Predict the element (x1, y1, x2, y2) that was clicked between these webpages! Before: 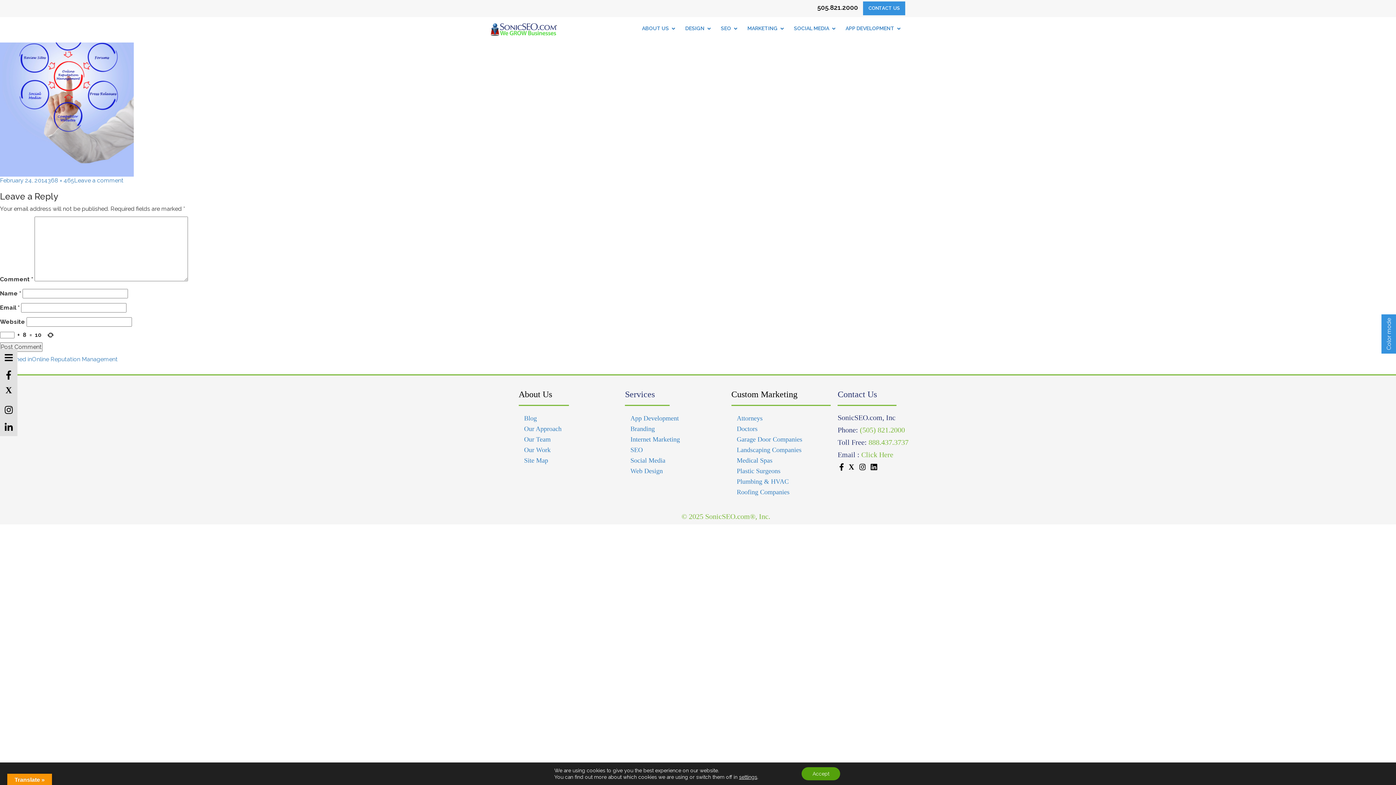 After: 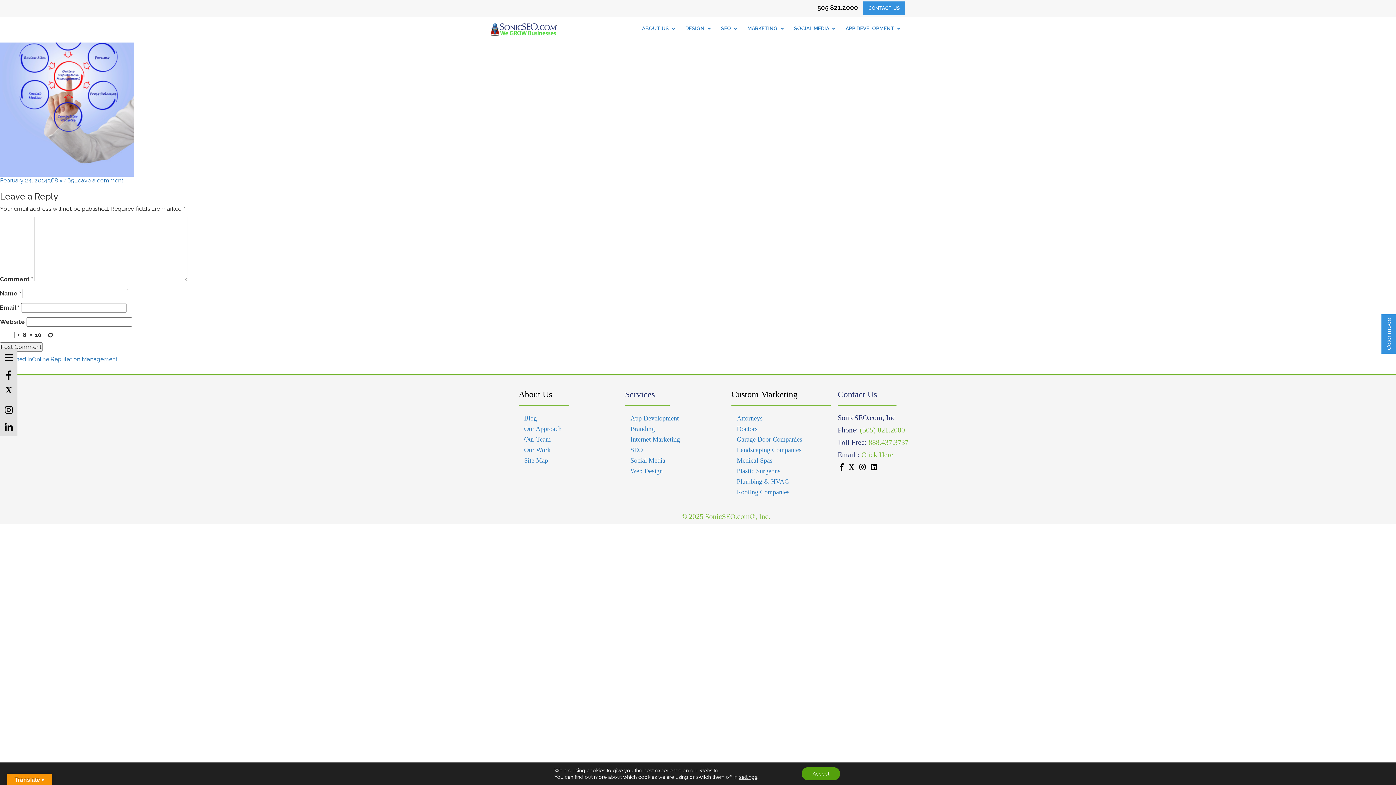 Action: bbox: (0, 366, 17, 384)